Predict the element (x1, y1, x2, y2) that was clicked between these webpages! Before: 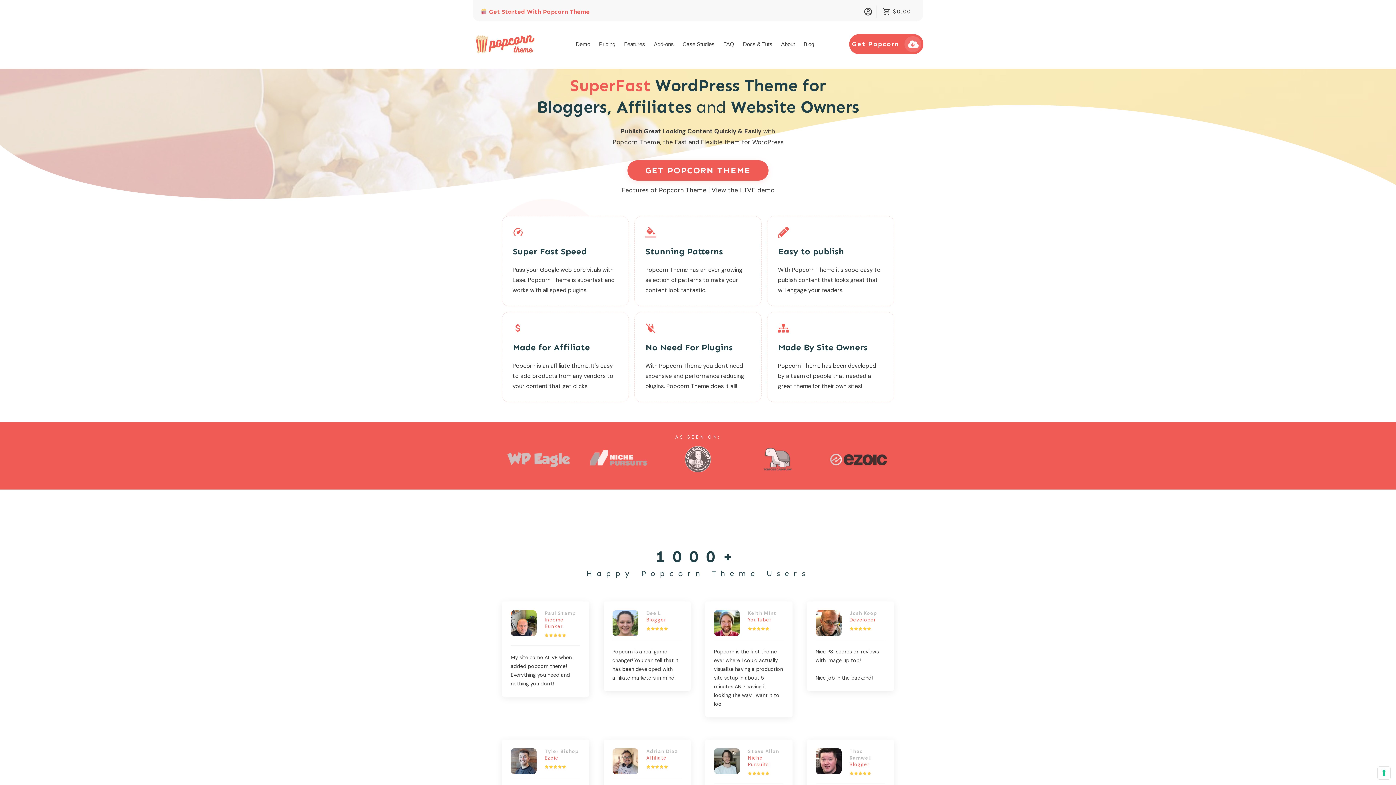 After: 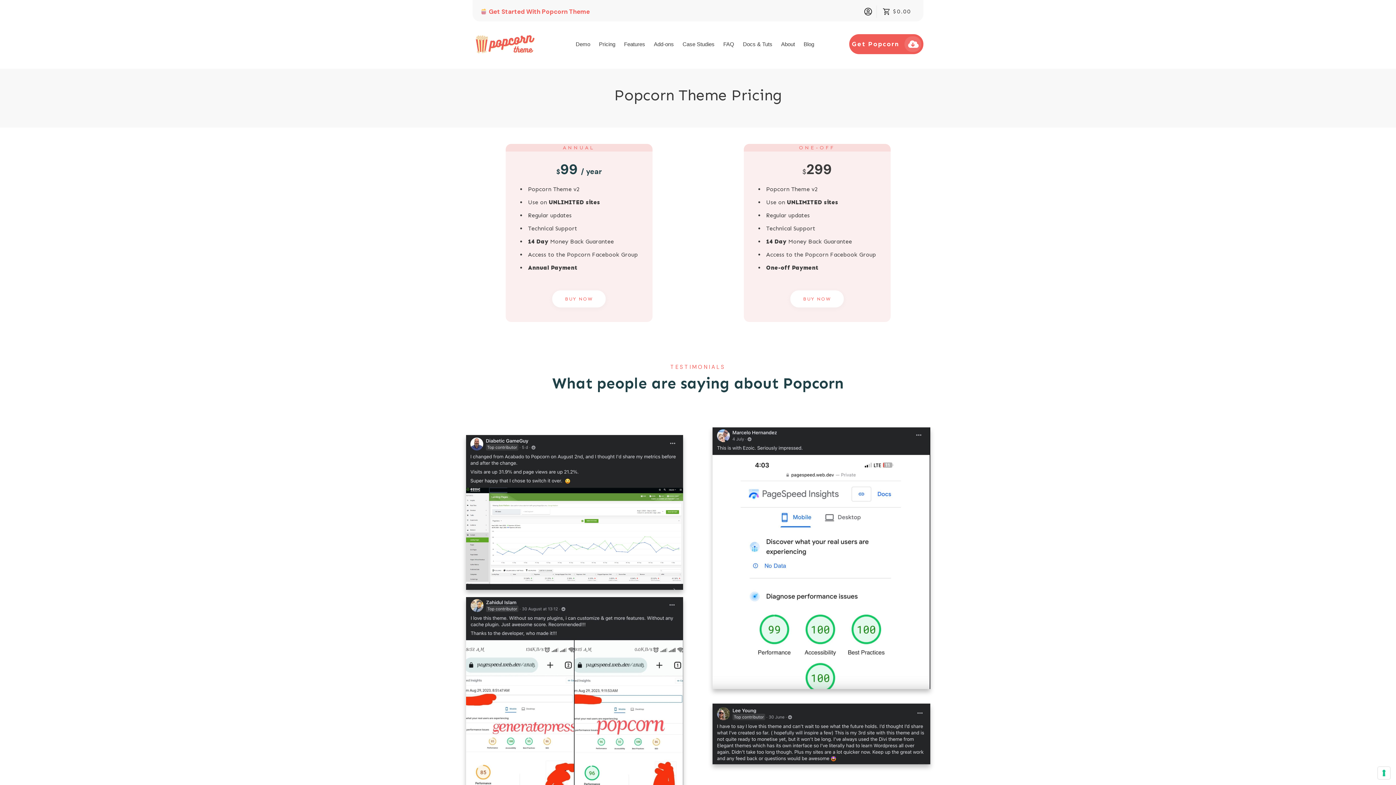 Action: bbox: (627, 160, 768, 180) label: GET POPCORN THEME